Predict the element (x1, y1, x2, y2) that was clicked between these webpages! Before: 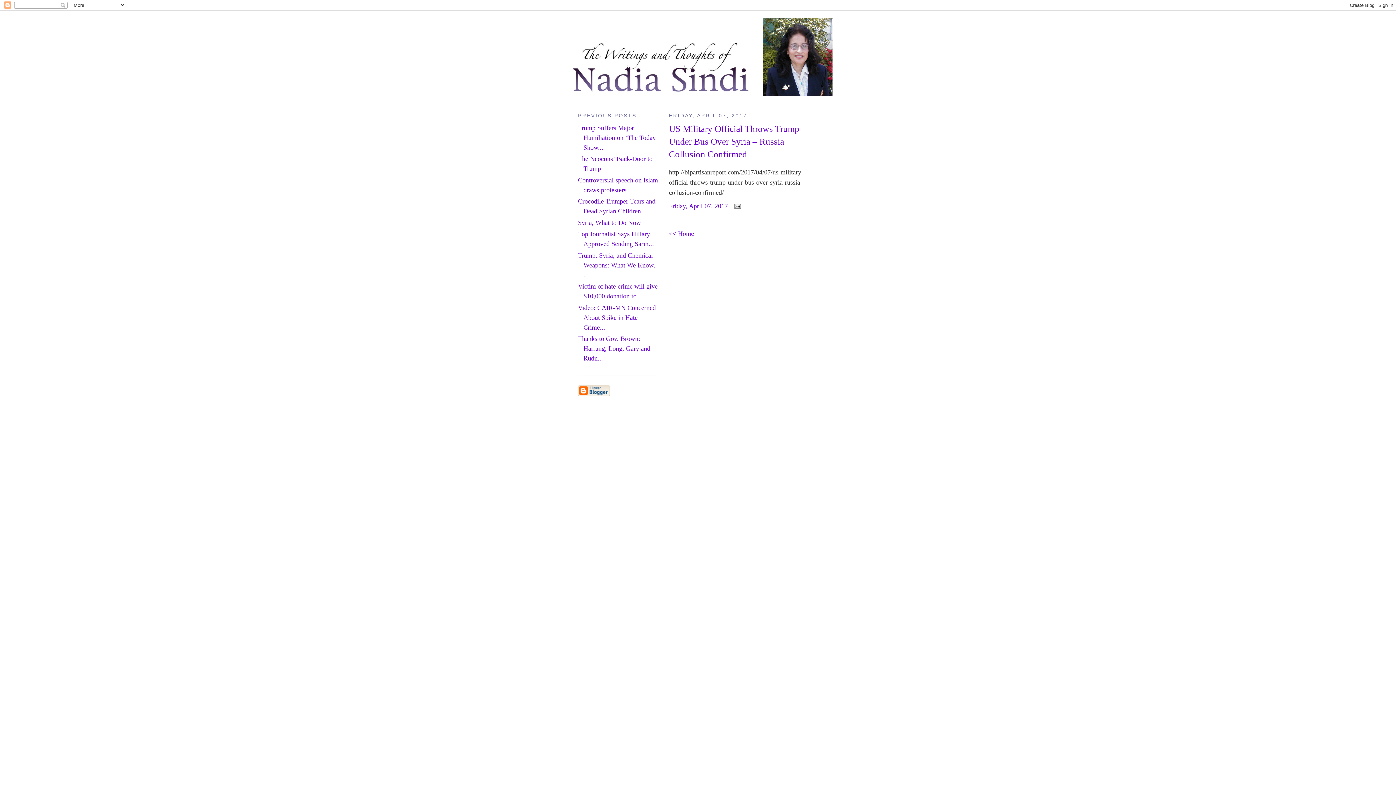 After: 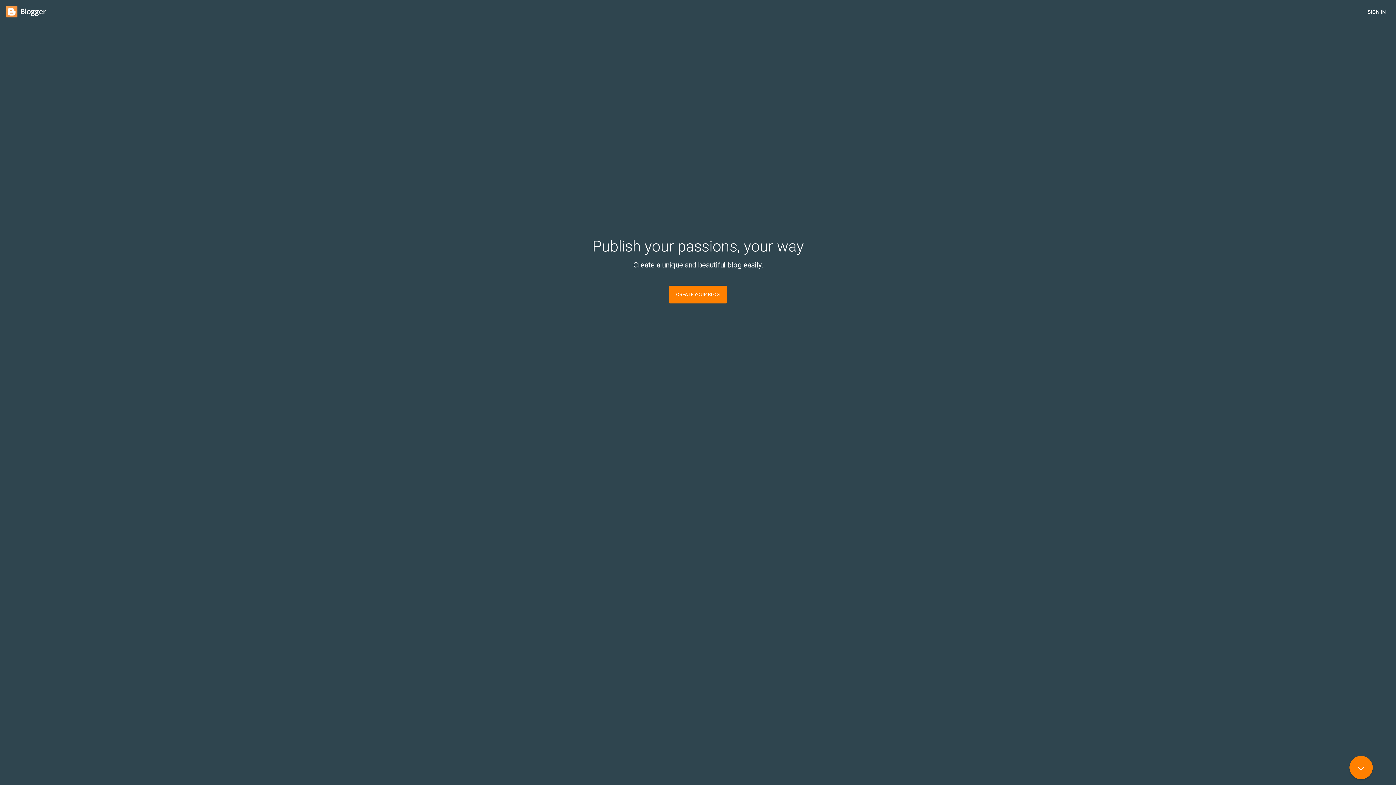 Action: bbox: (578, 390, 610, 398)